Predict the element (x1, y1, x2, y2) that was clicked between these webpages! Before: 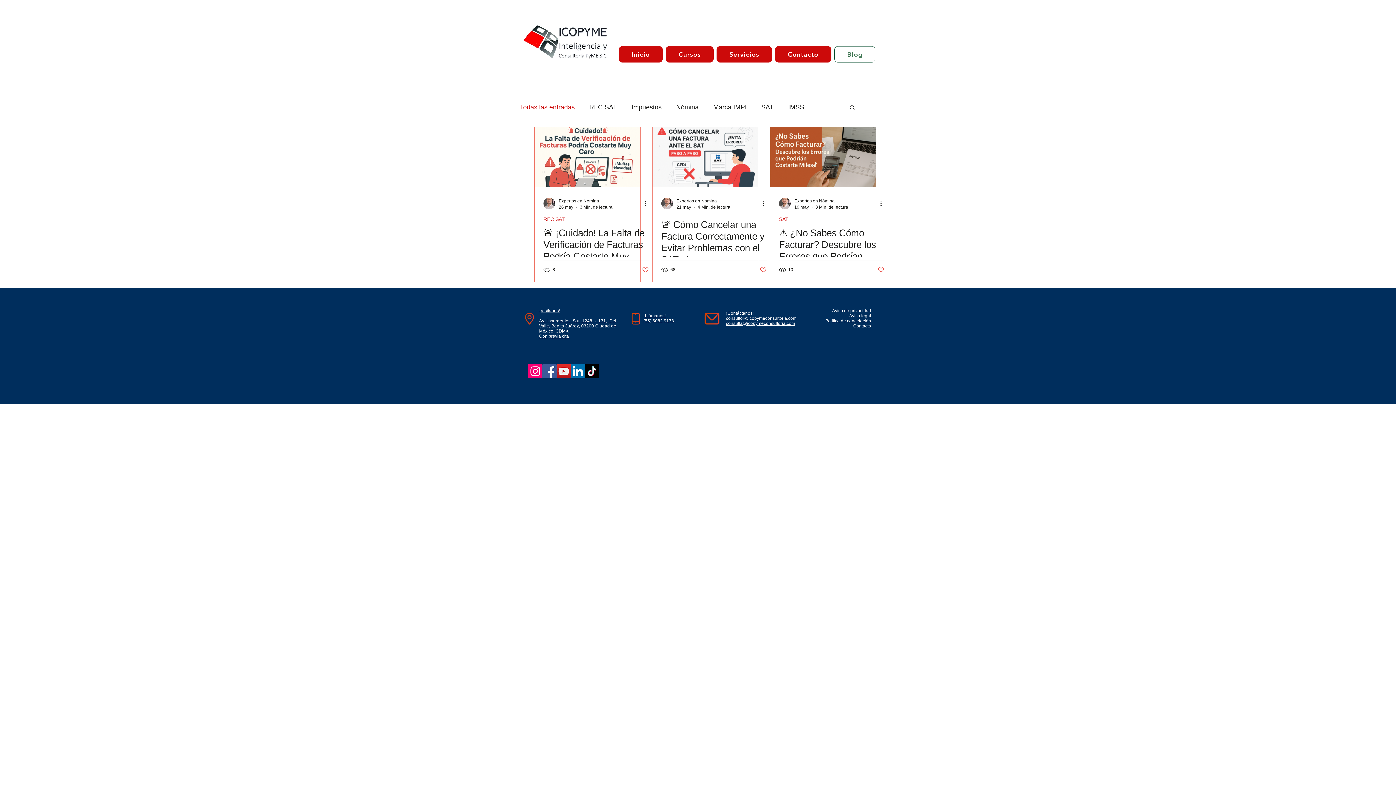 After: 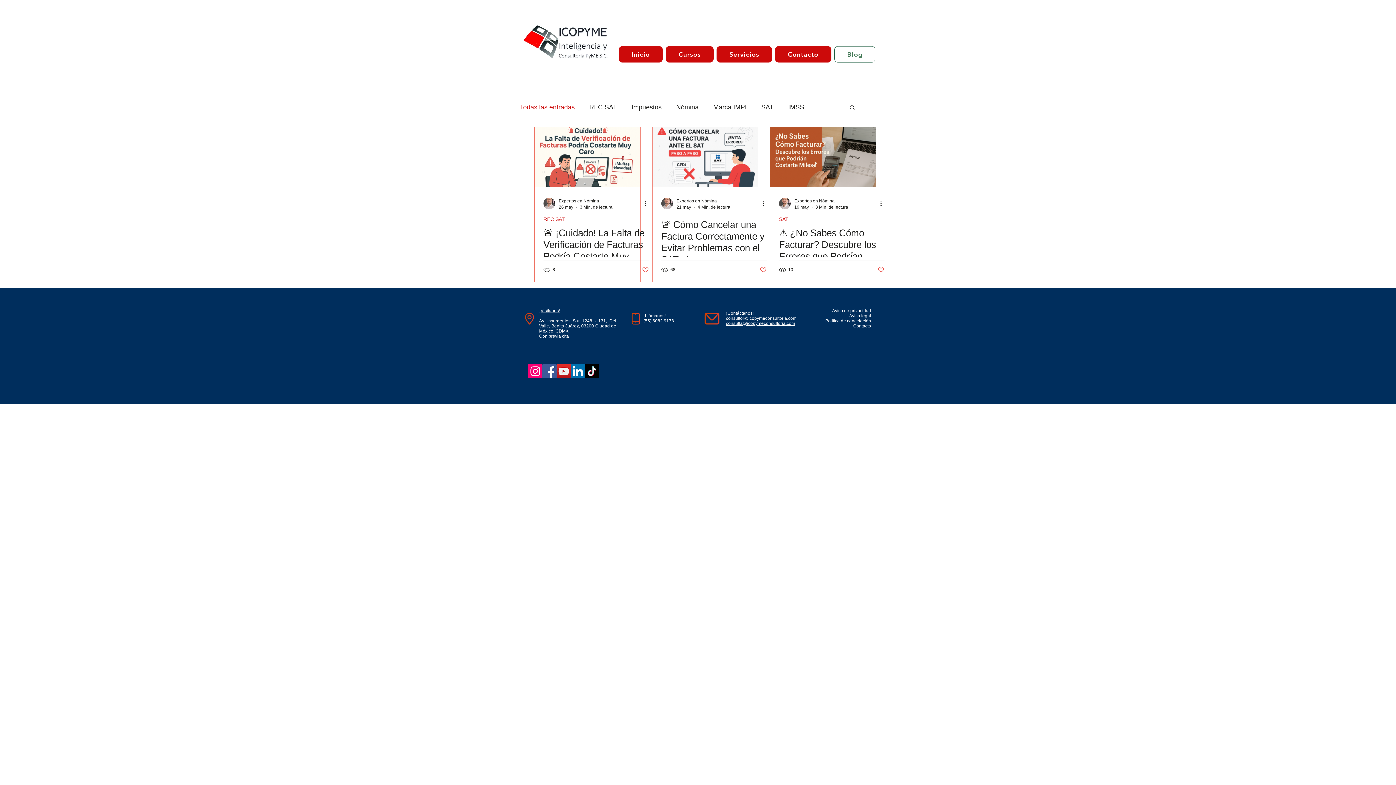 Action: label: Buscar bbox: (849, 104, 856, 112)